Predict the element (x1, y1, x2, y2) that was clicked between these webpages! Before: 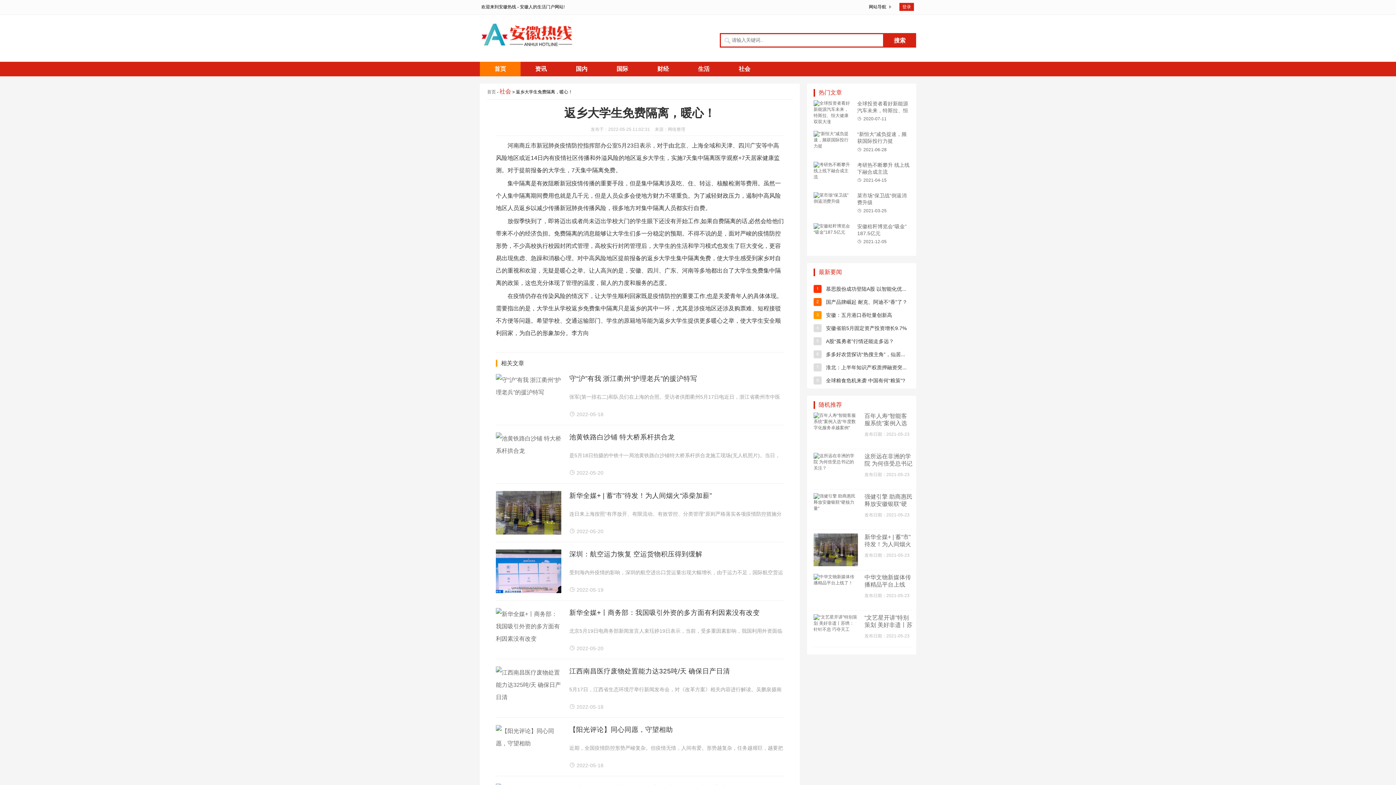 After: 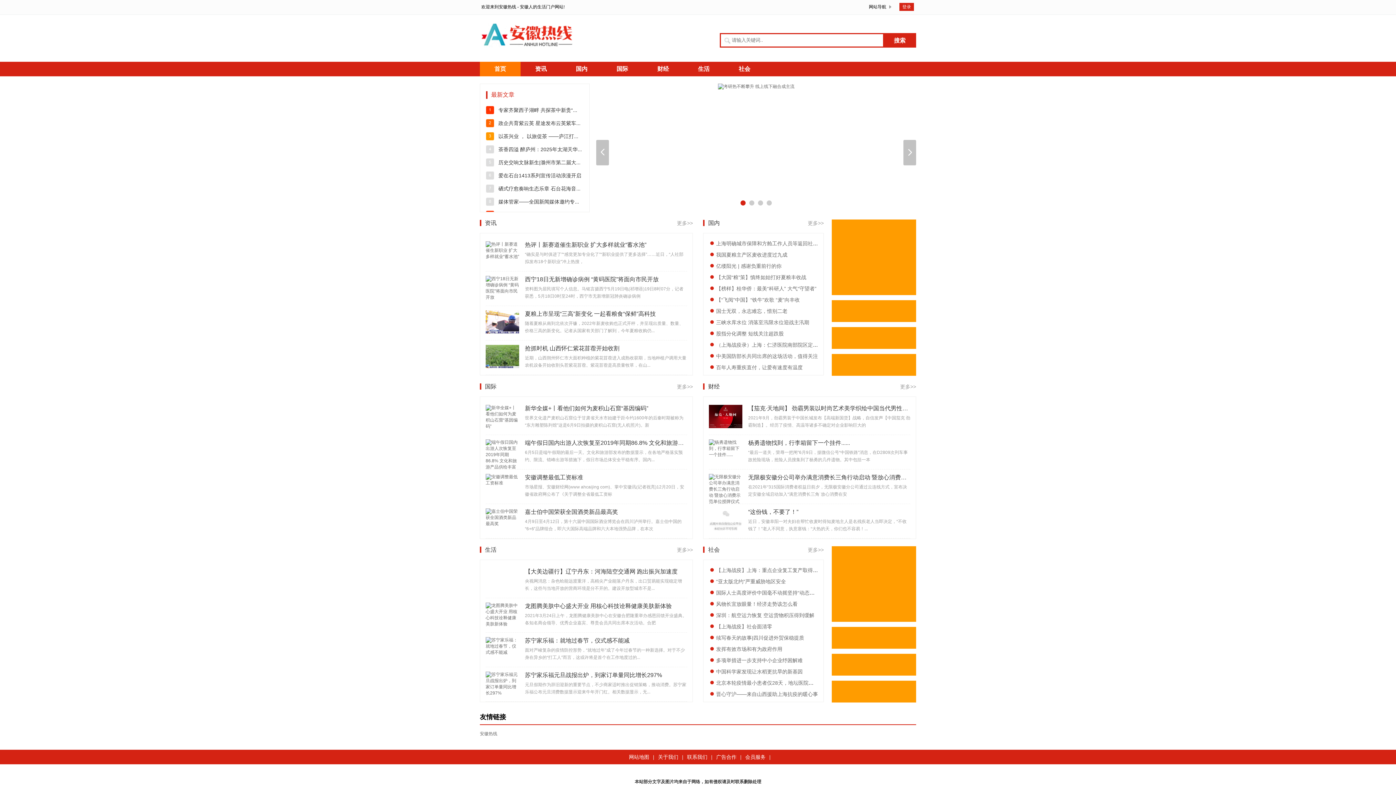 Action: bbox: (480, 49, 574, 54)